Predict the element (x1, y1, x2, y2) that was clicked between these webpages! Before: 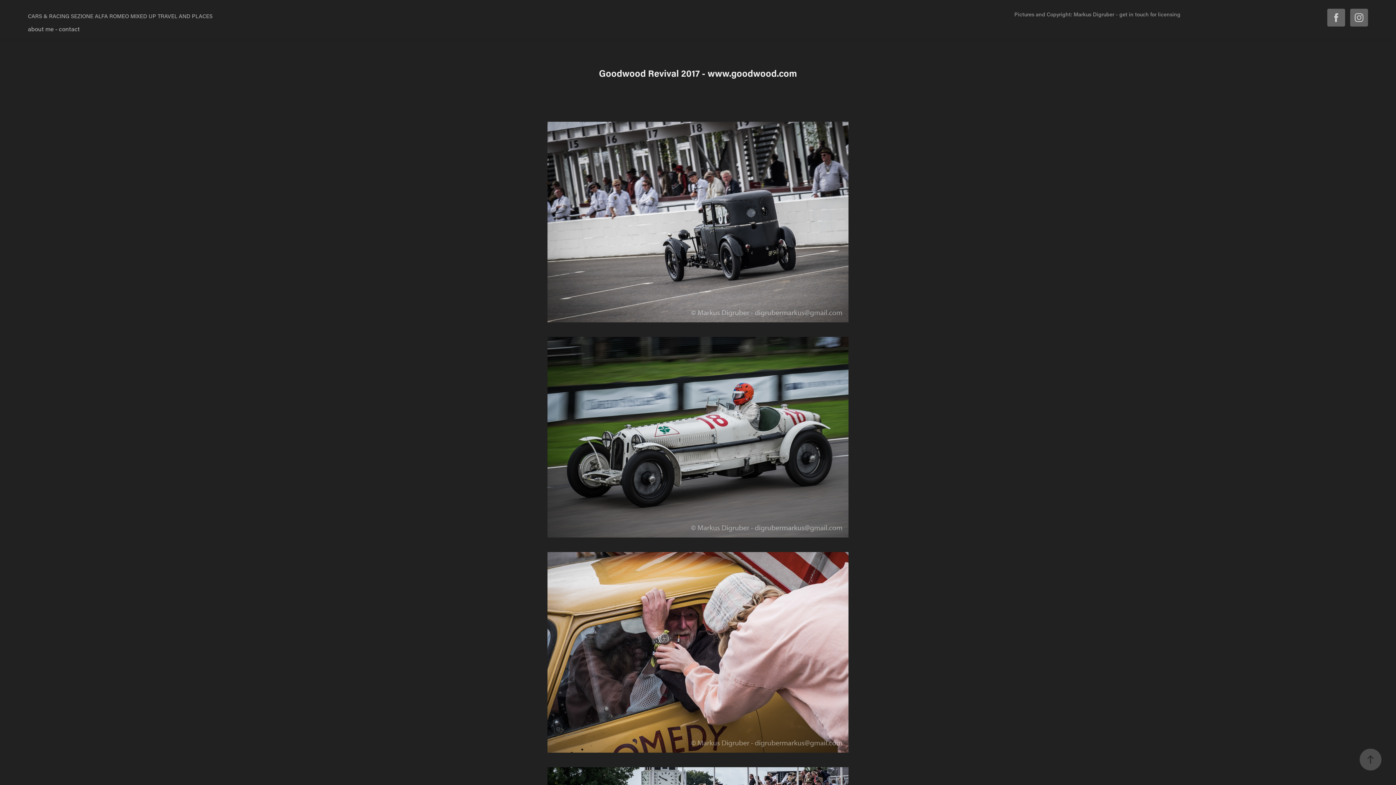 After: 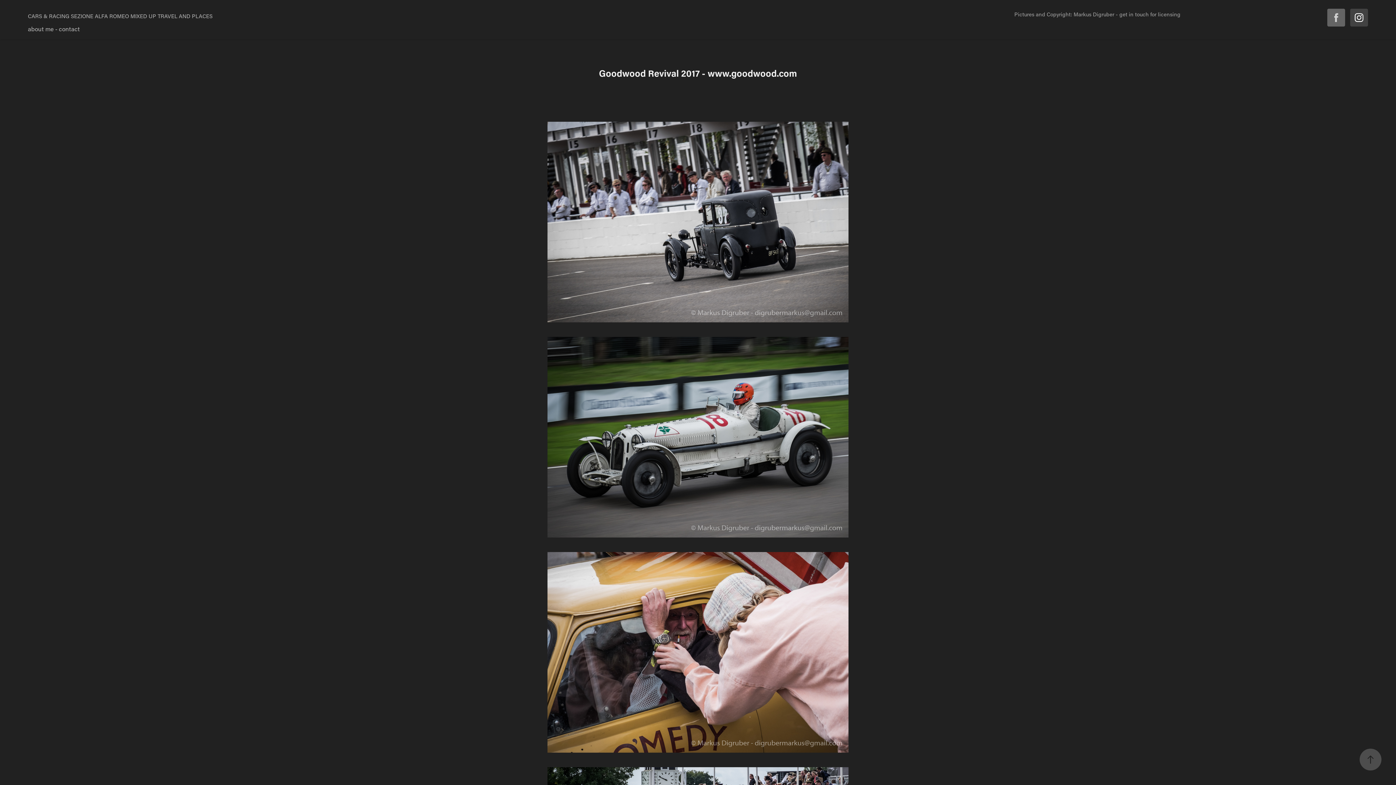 Action: bbox: (1350, 8, 1368, 26)